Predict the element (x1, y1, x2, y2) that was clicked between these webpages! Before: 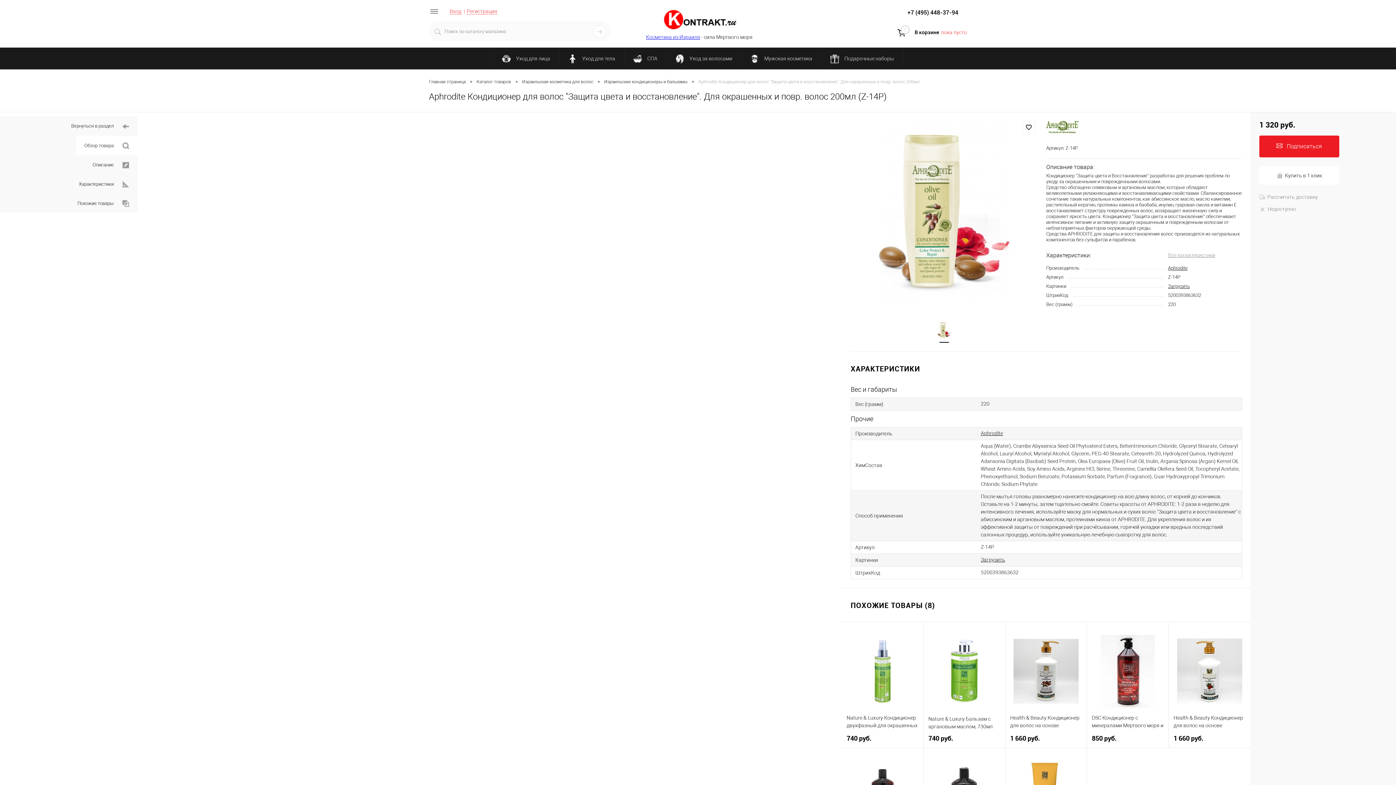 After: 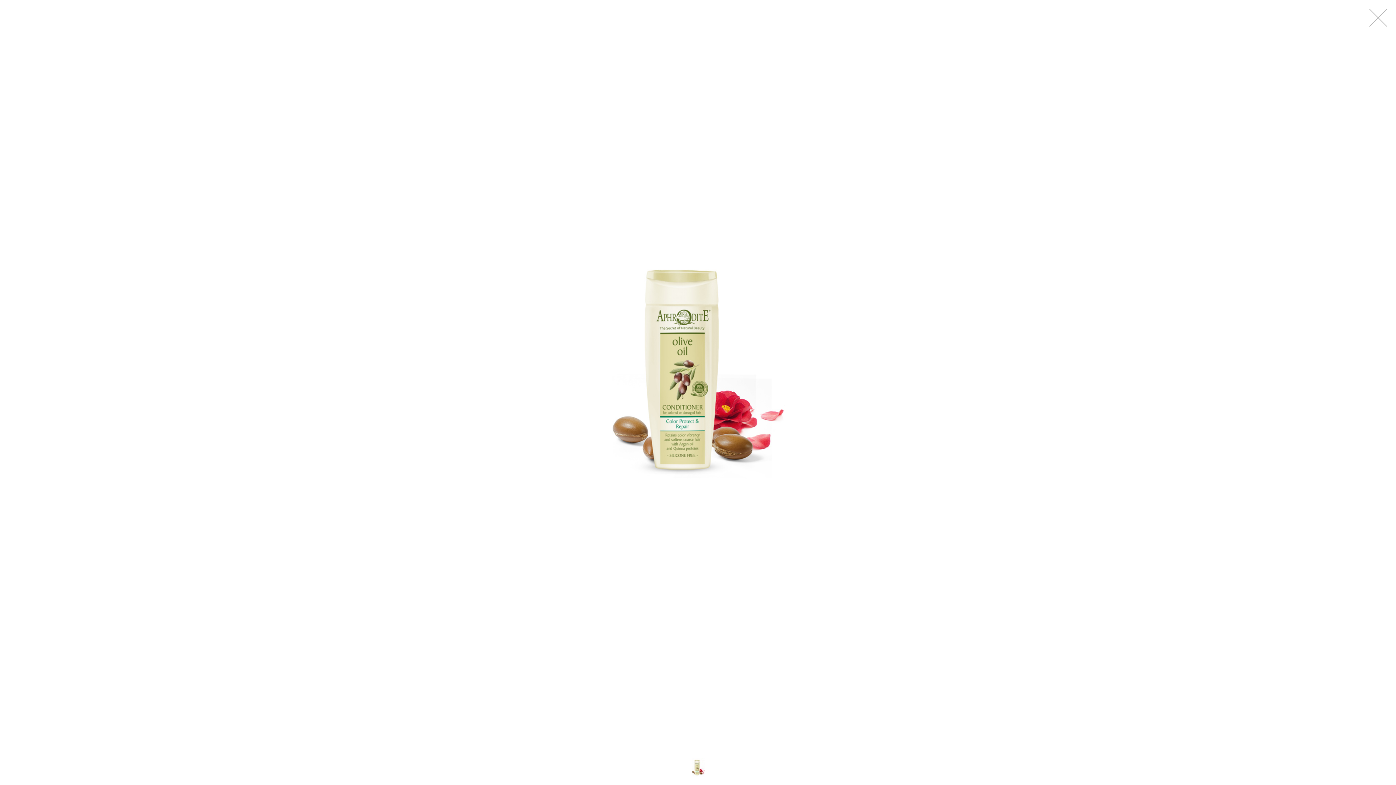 Action: bbox: (928, 320, 960, 338)